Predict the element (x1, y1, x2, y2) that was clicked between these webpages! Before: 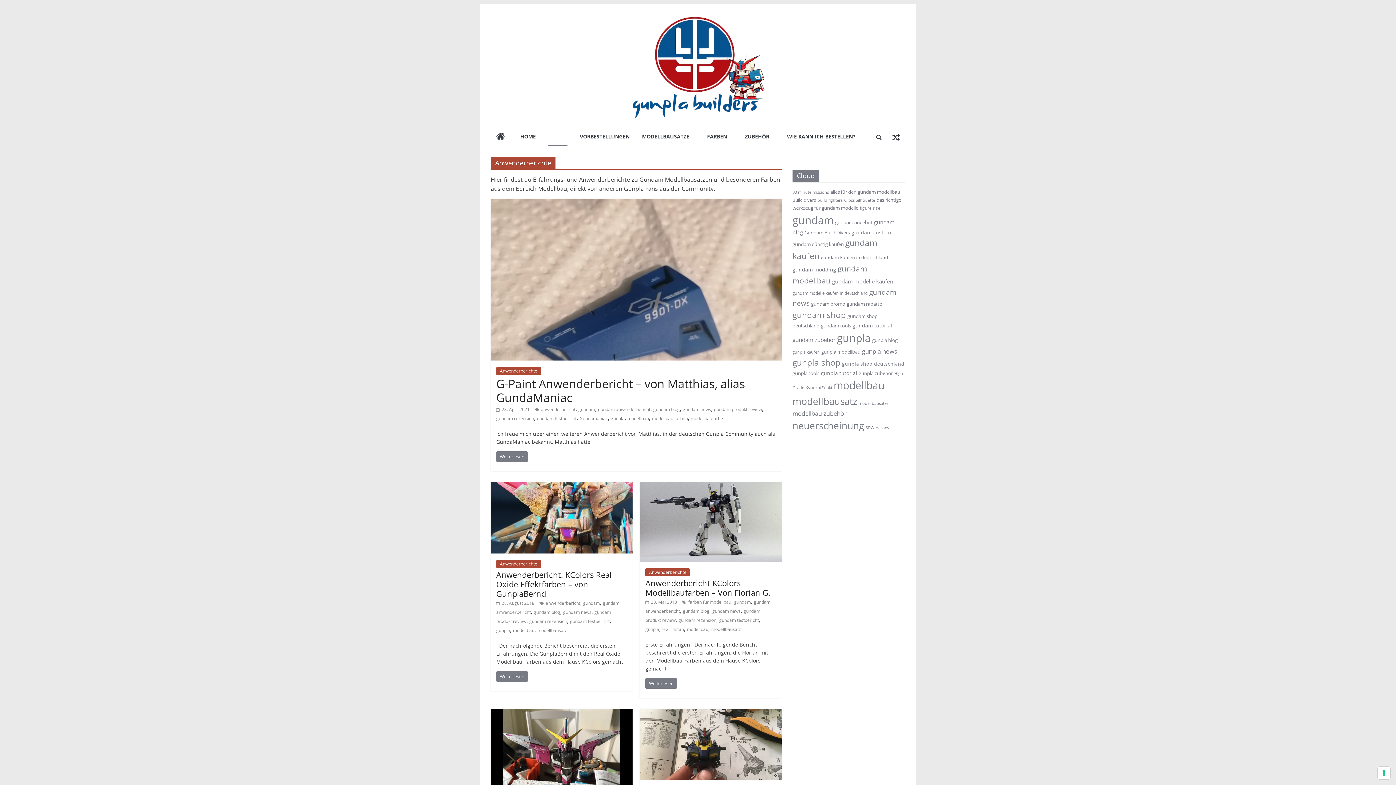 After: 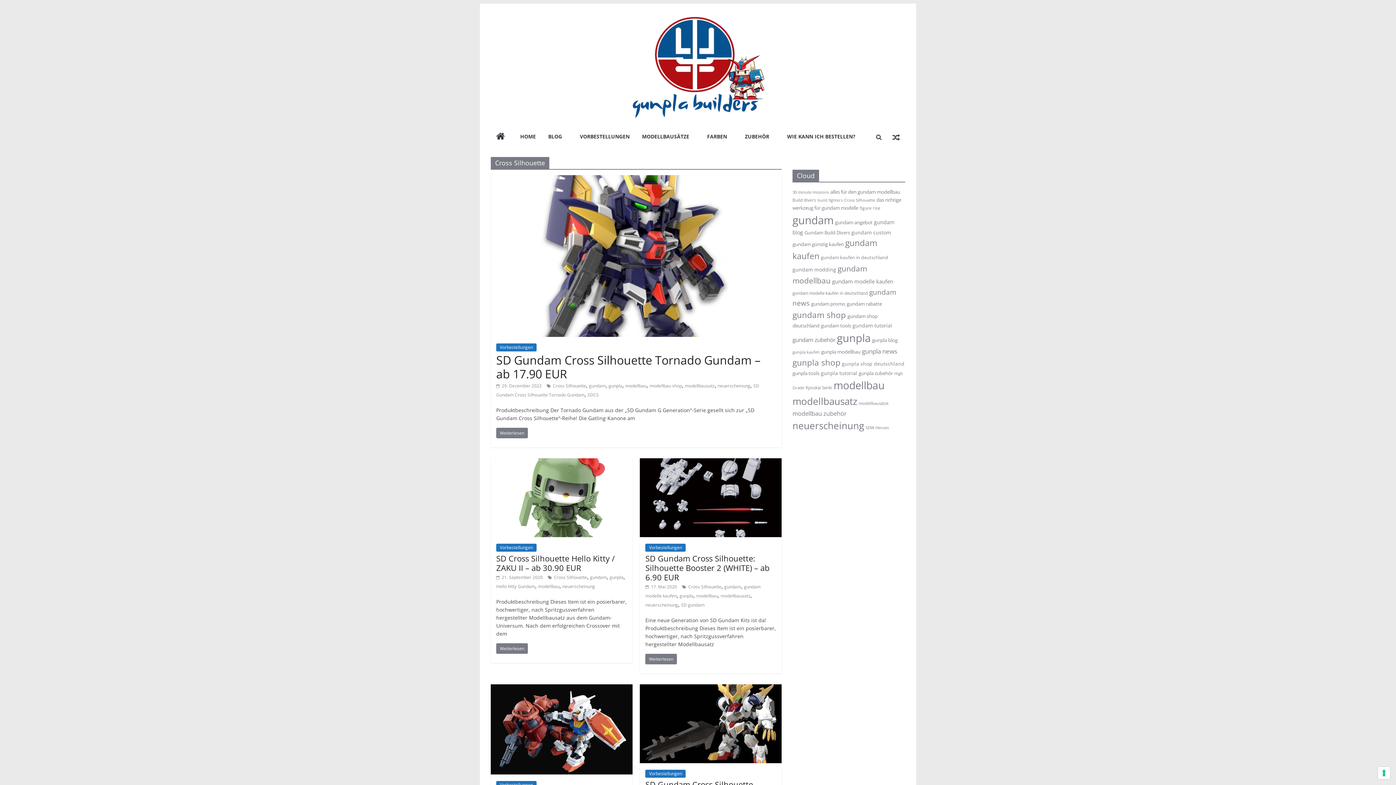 Action: bbox: (844, 197, 875, 203) label: Cross Silhouette (23 Einträge)